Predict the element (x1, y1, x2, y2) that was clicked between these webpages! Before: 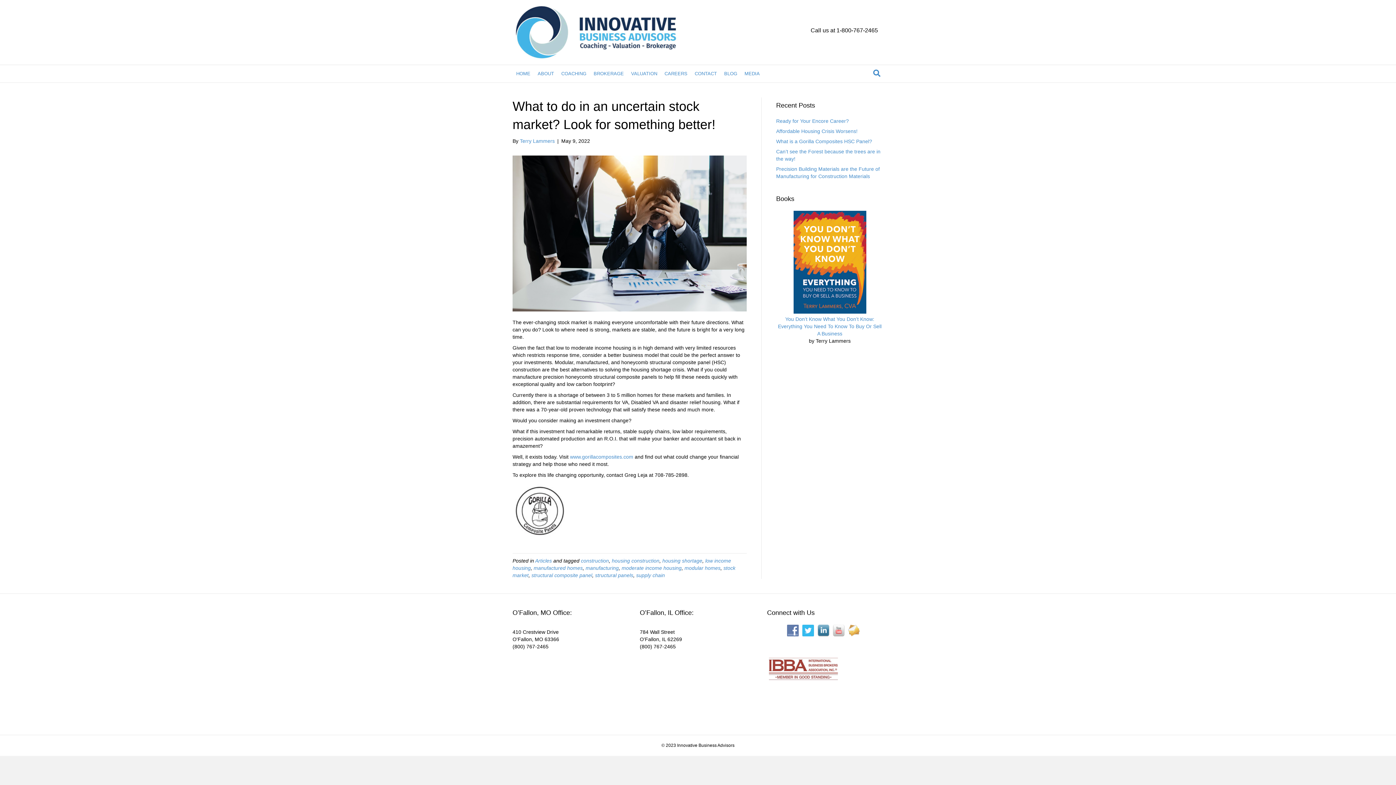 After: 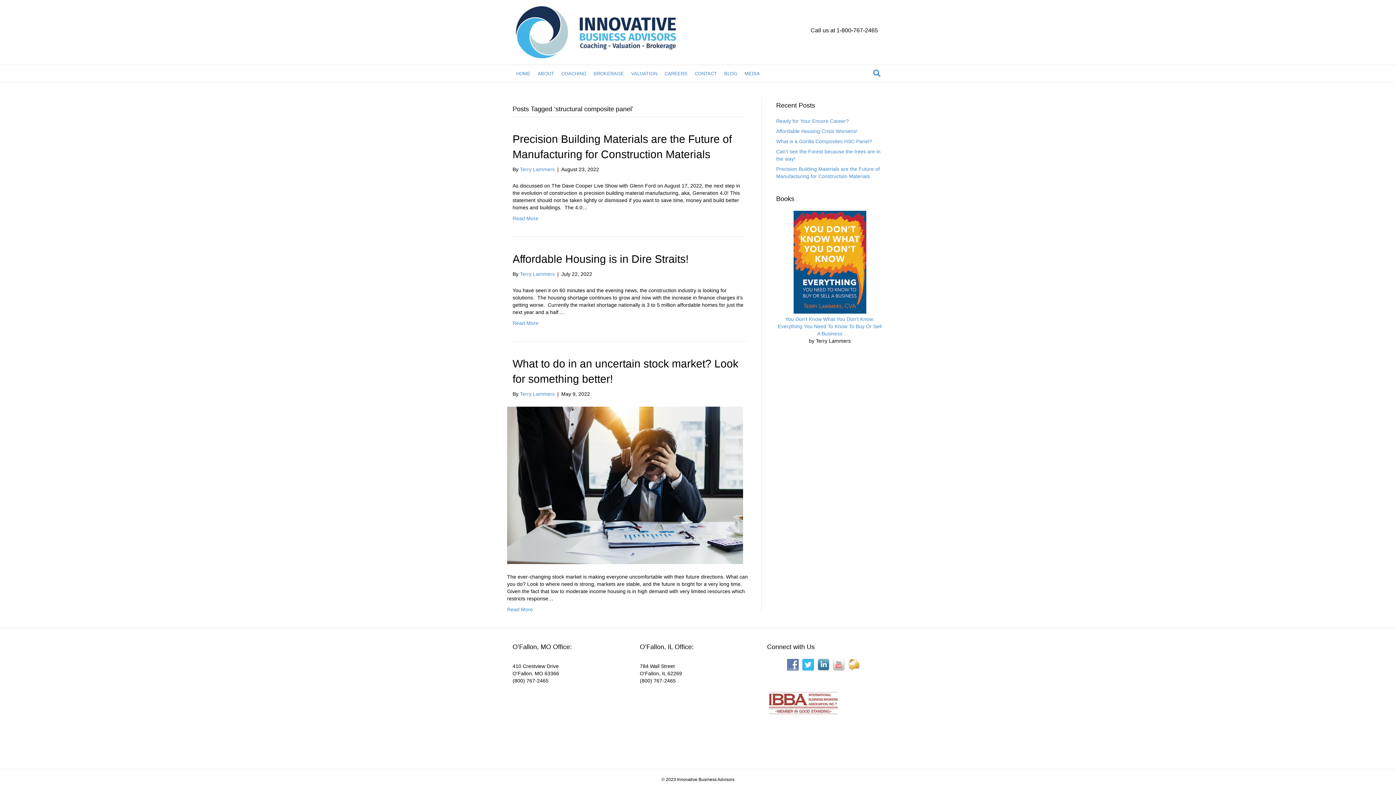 Action: label: structural composite panel bbox: (531, 572, 592, 578)